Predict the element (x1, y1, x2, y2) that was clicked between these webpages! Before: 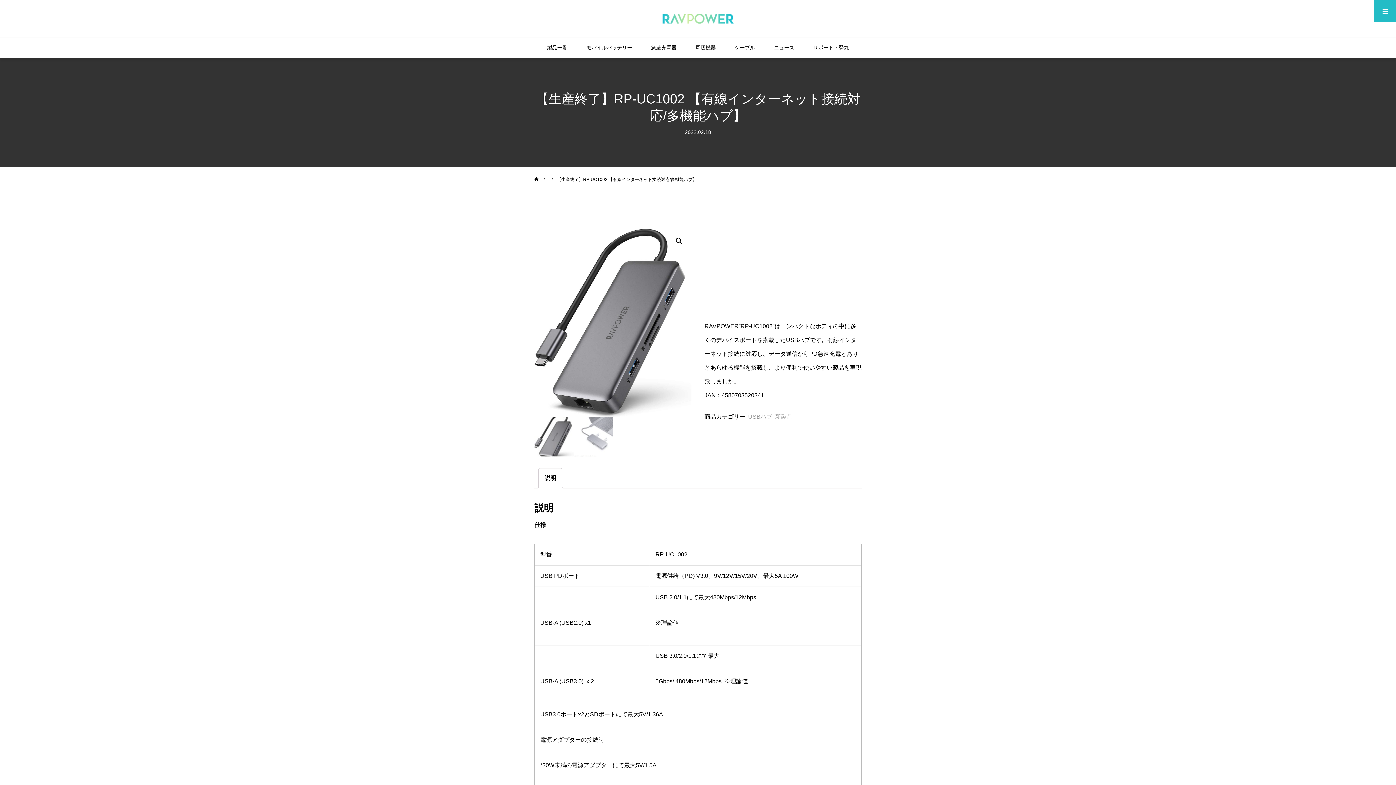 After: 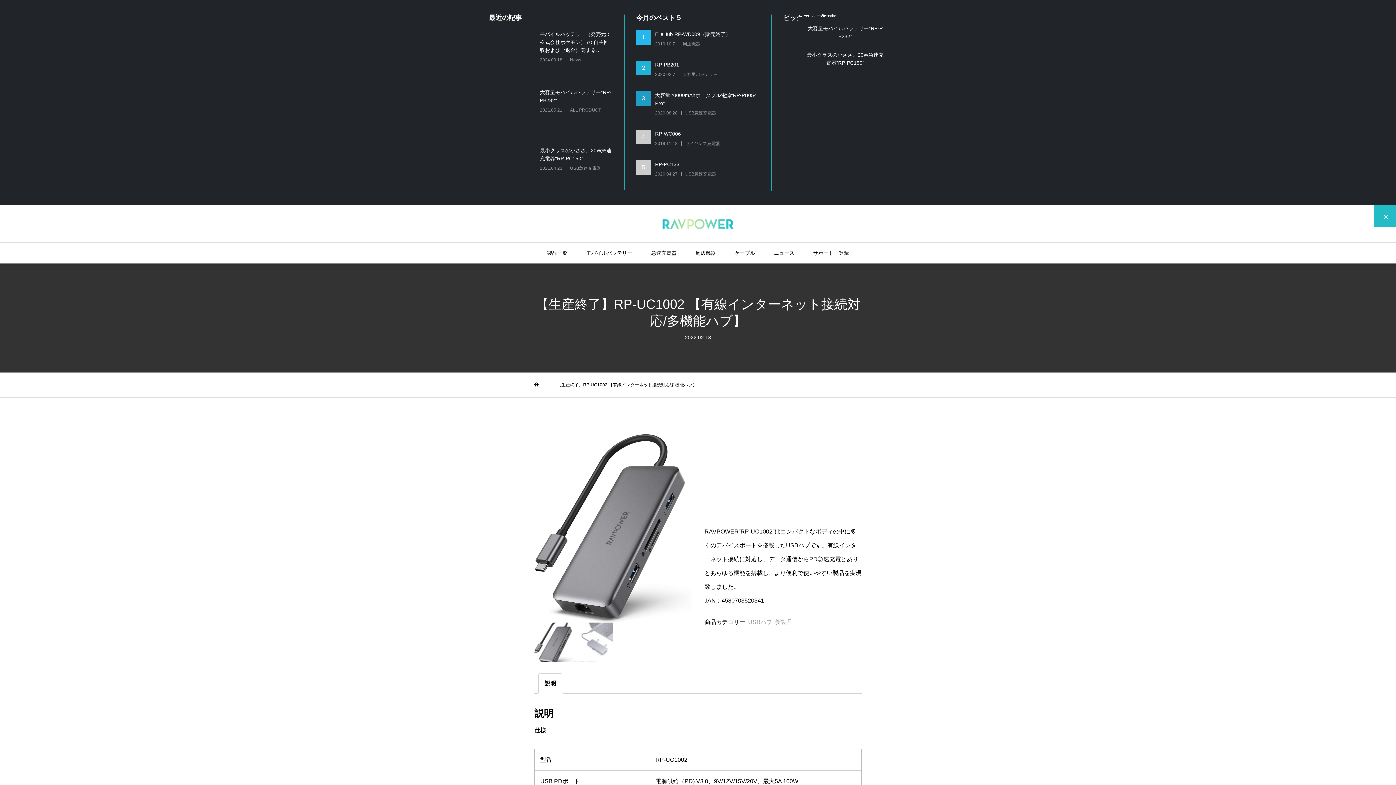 Action: label: メニュー bbox: (1374, 0, 1396, 21)